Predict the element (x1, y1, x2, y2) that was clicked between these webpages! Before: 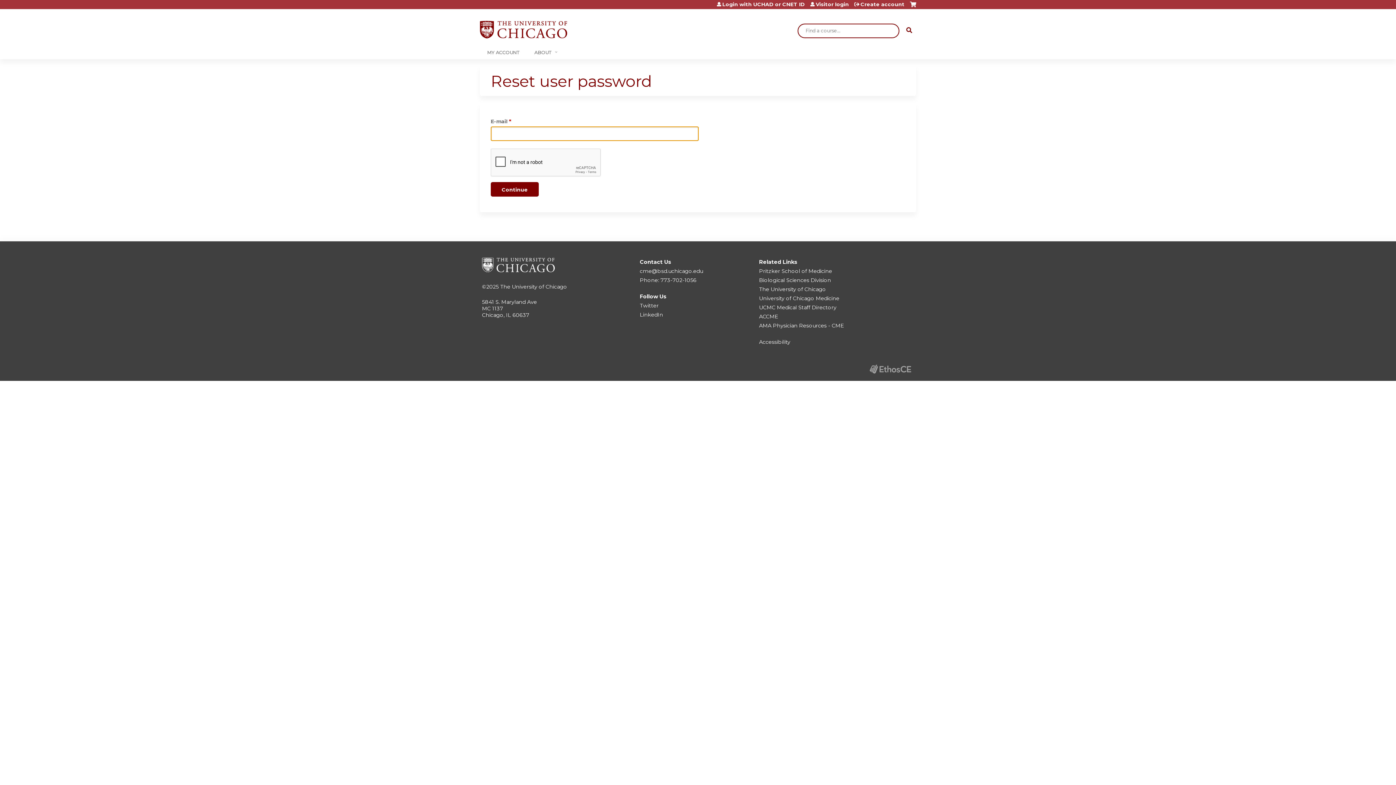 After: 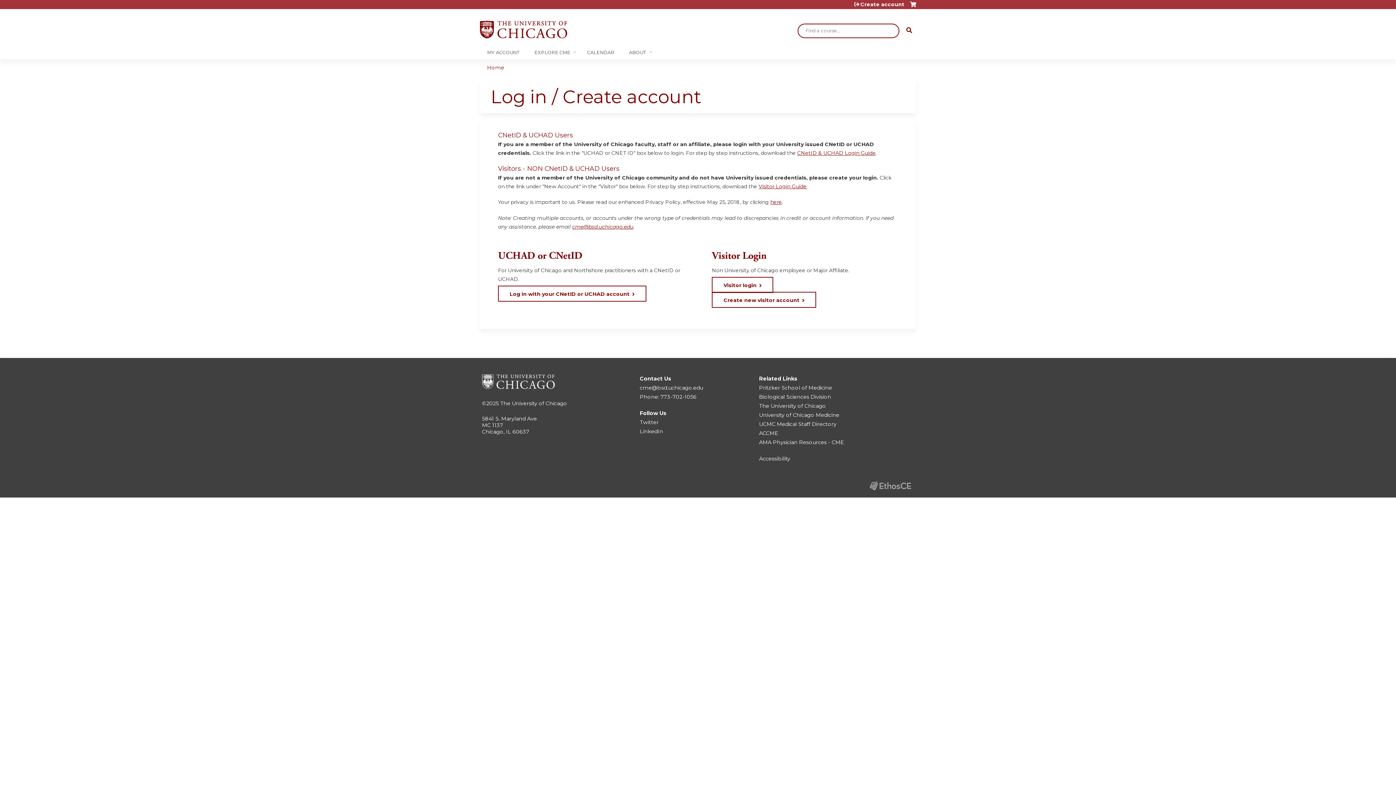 Action: label: MY ACCOUNT bbox: (480, 45, 527, 59)